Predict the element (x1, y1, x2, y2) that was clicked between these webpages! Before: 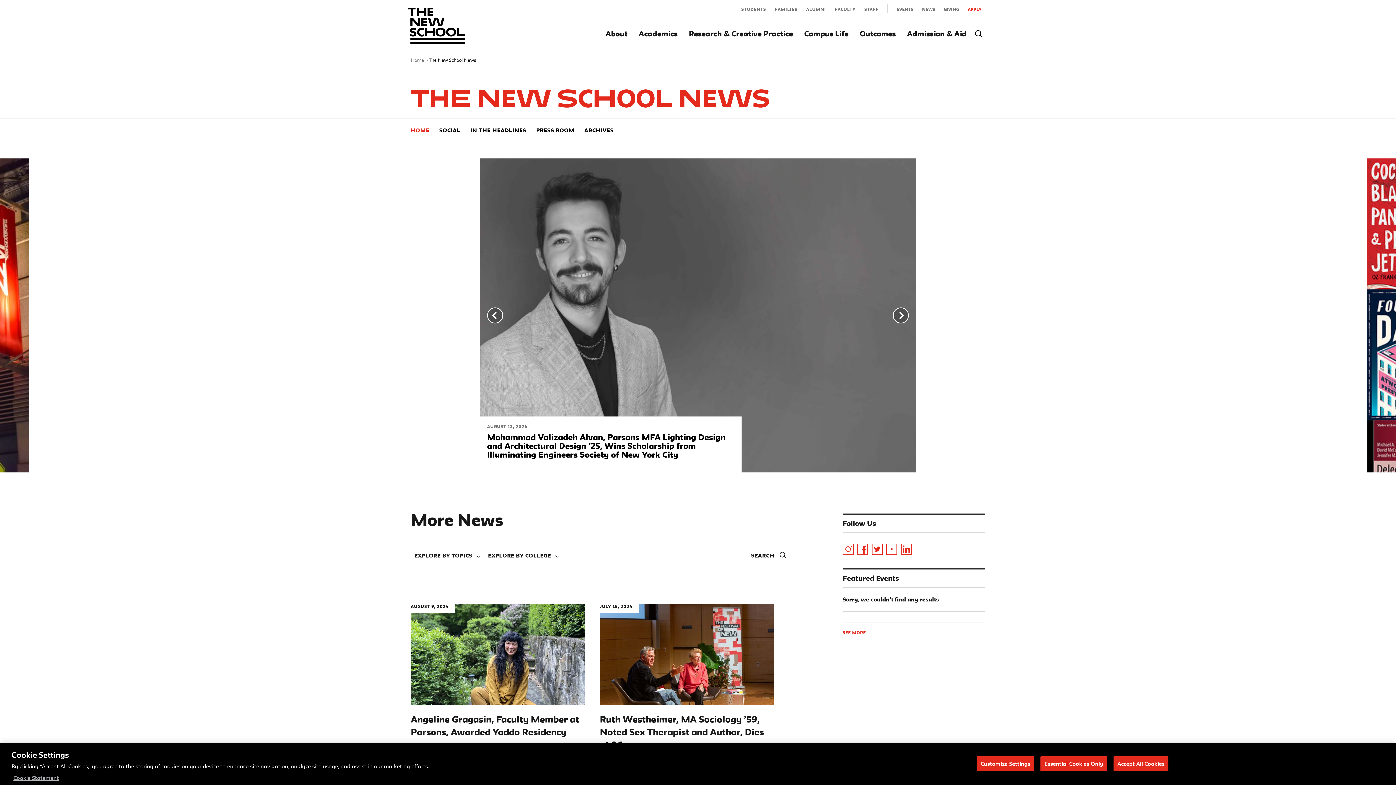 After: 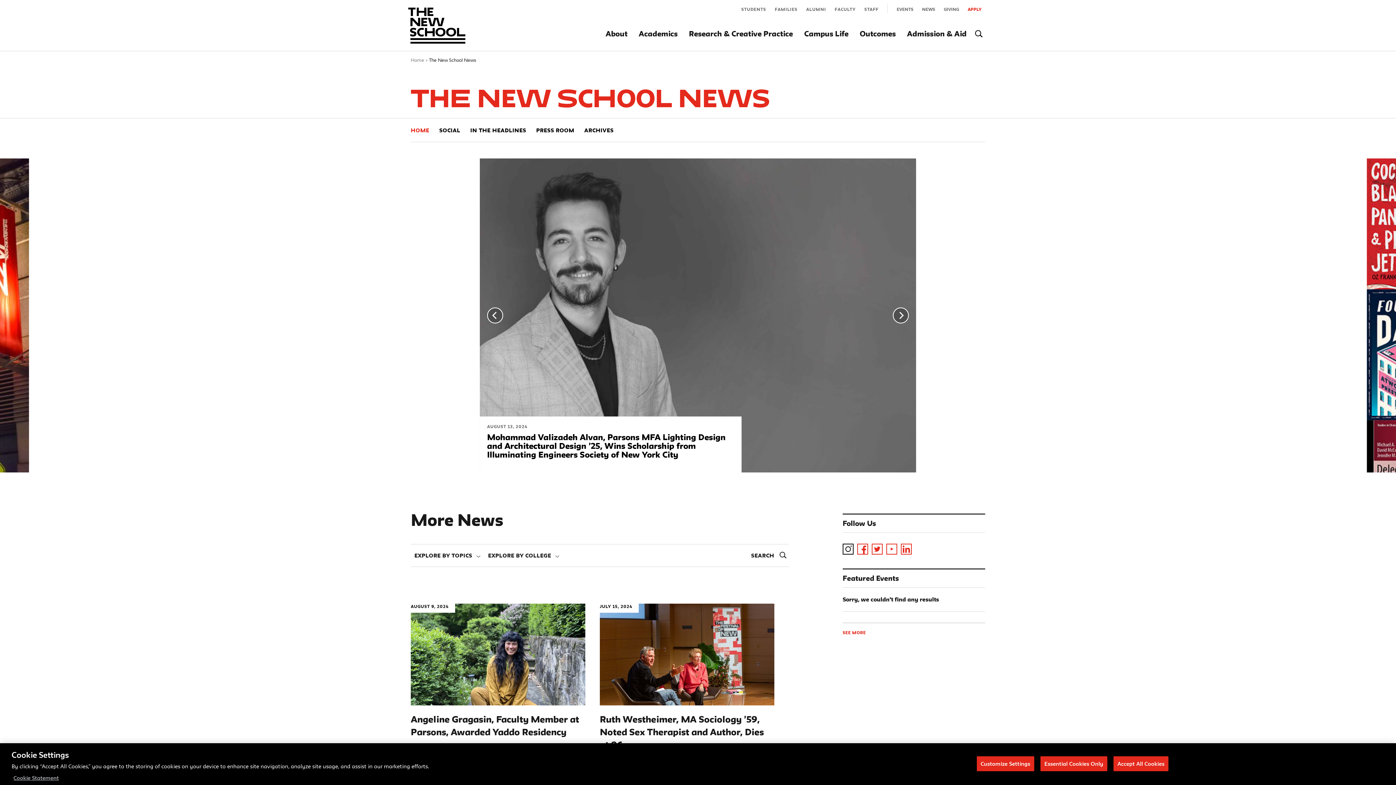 Action: bbox: (842, 548, 853, 556) label: Instagram